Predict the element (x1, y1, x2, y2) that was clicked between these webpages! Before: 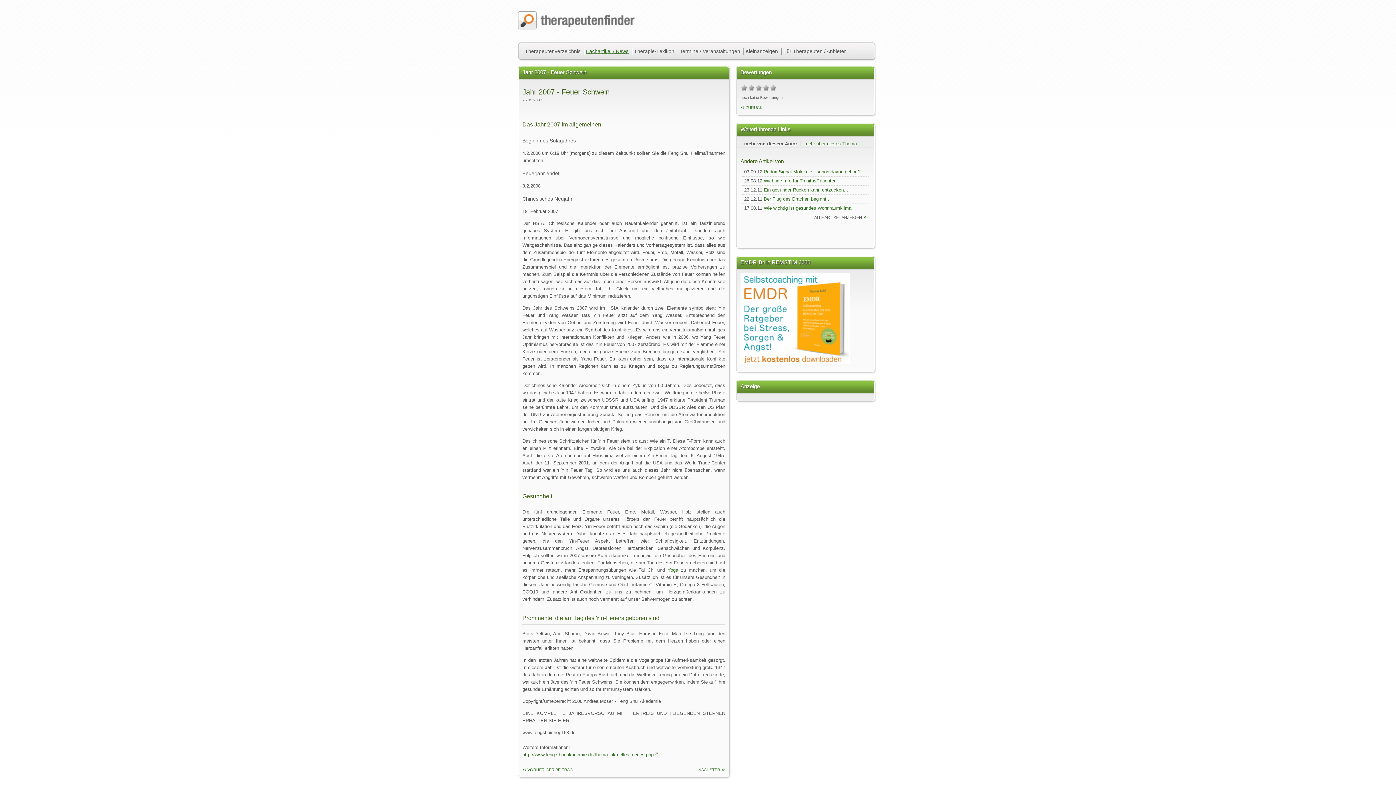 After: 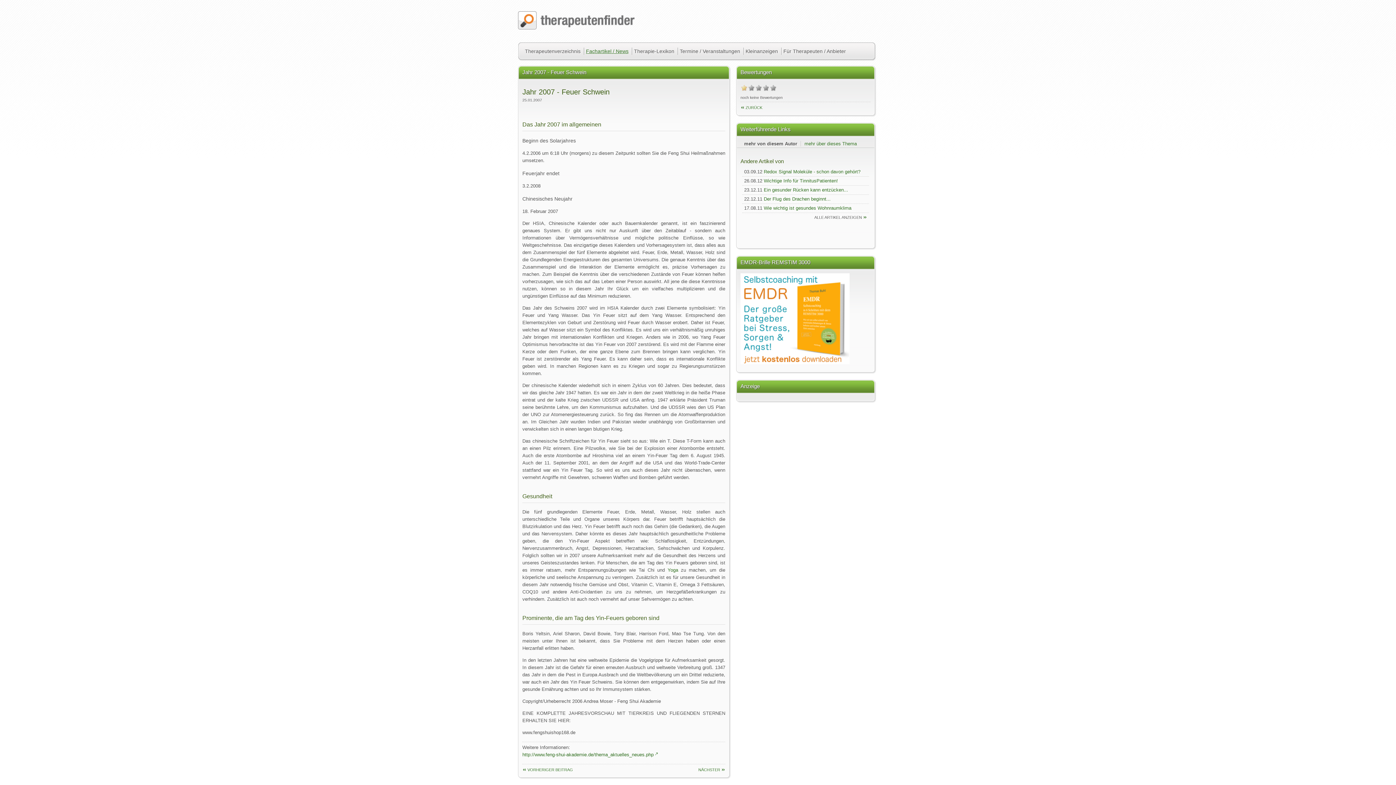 Action: label: 1 bbox: (740, 83, 748, 92)